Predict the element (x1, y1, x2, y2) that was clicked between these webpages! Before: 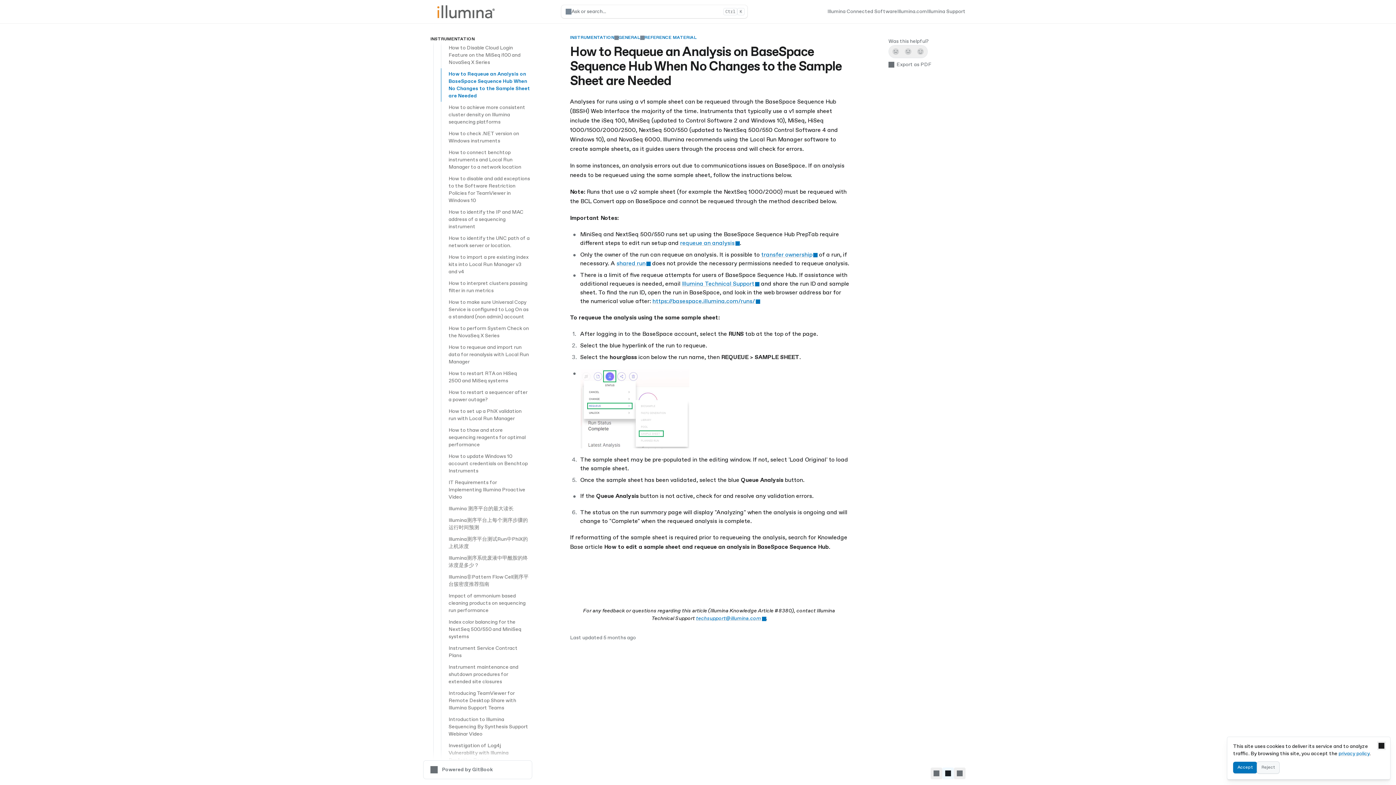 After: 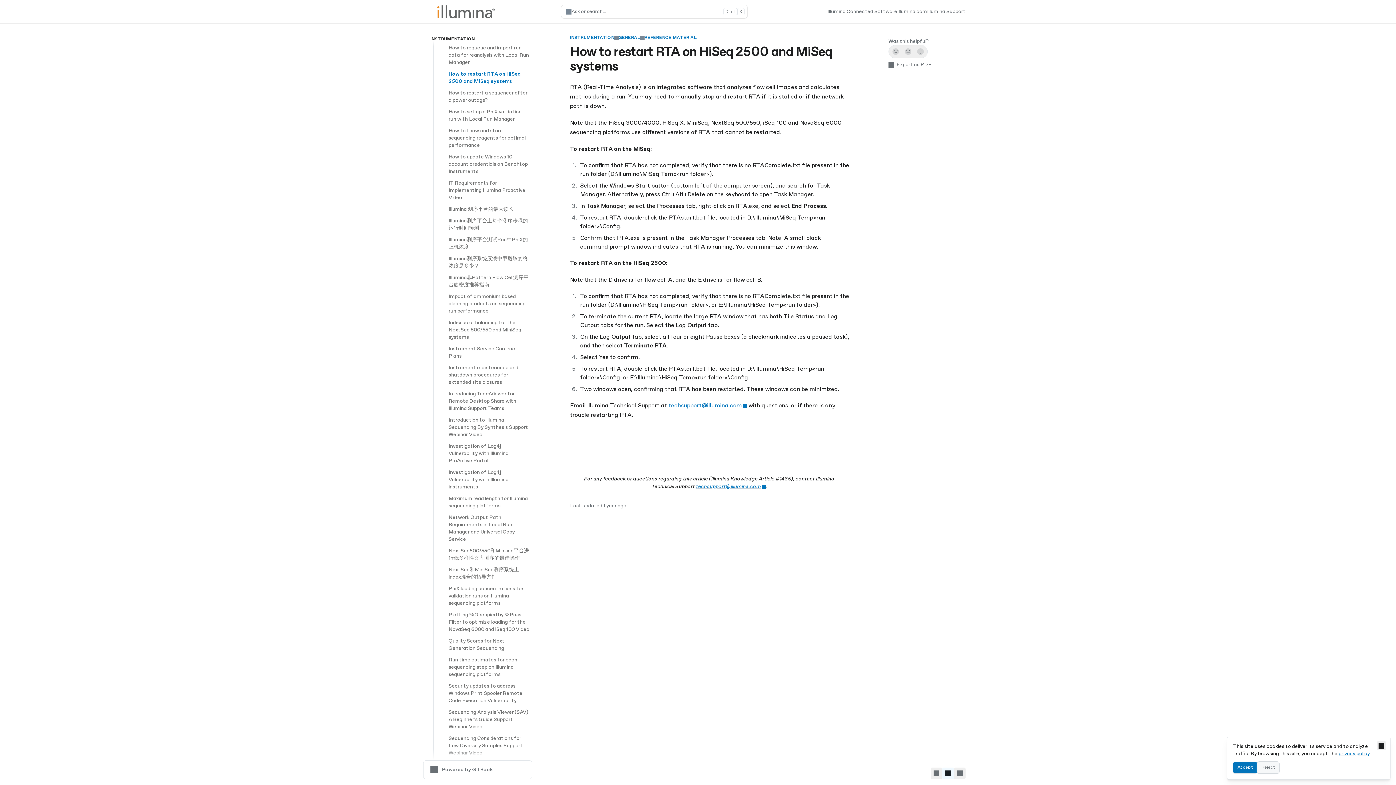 Action: bbox: (441, 368, 532, 386) label: How to restart RTA on HiSeq 2500 and MiSeq systems